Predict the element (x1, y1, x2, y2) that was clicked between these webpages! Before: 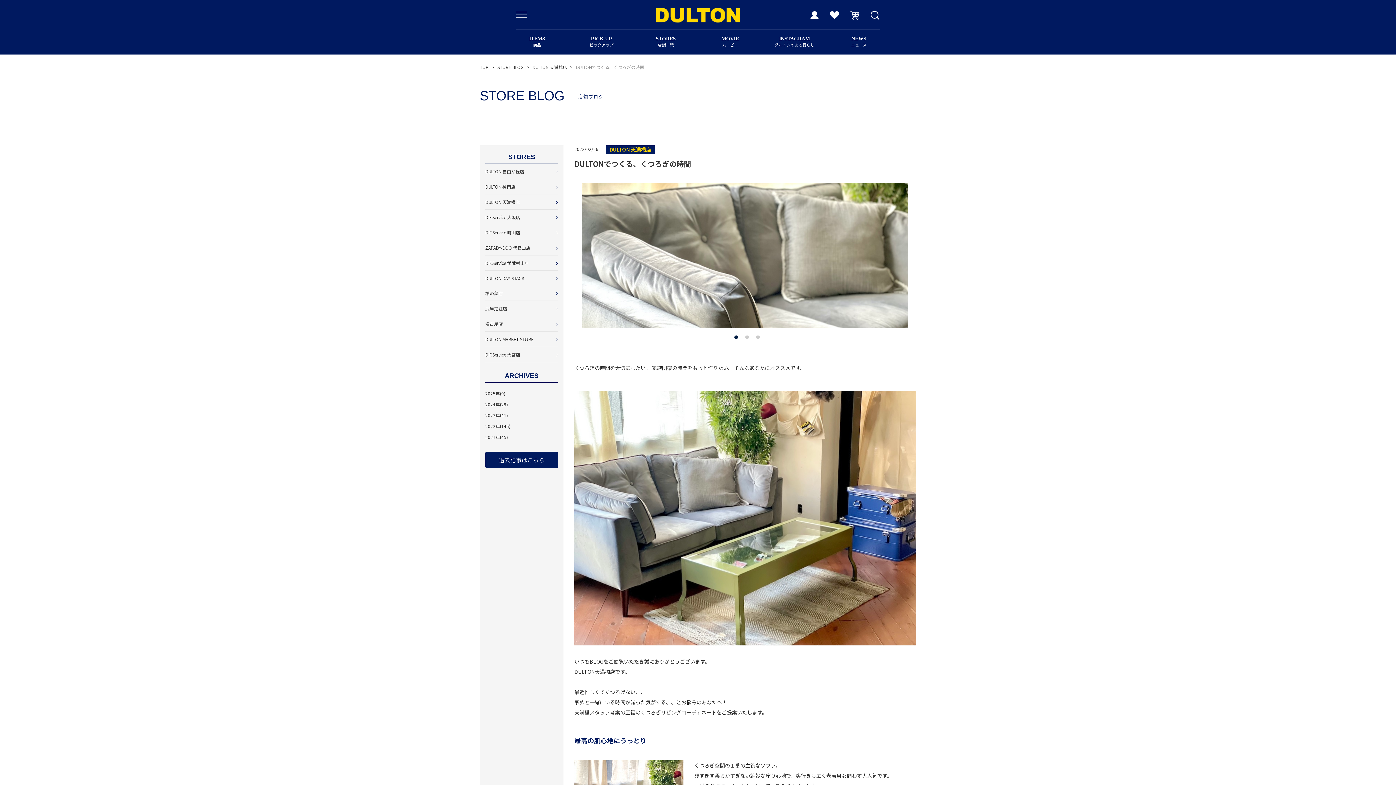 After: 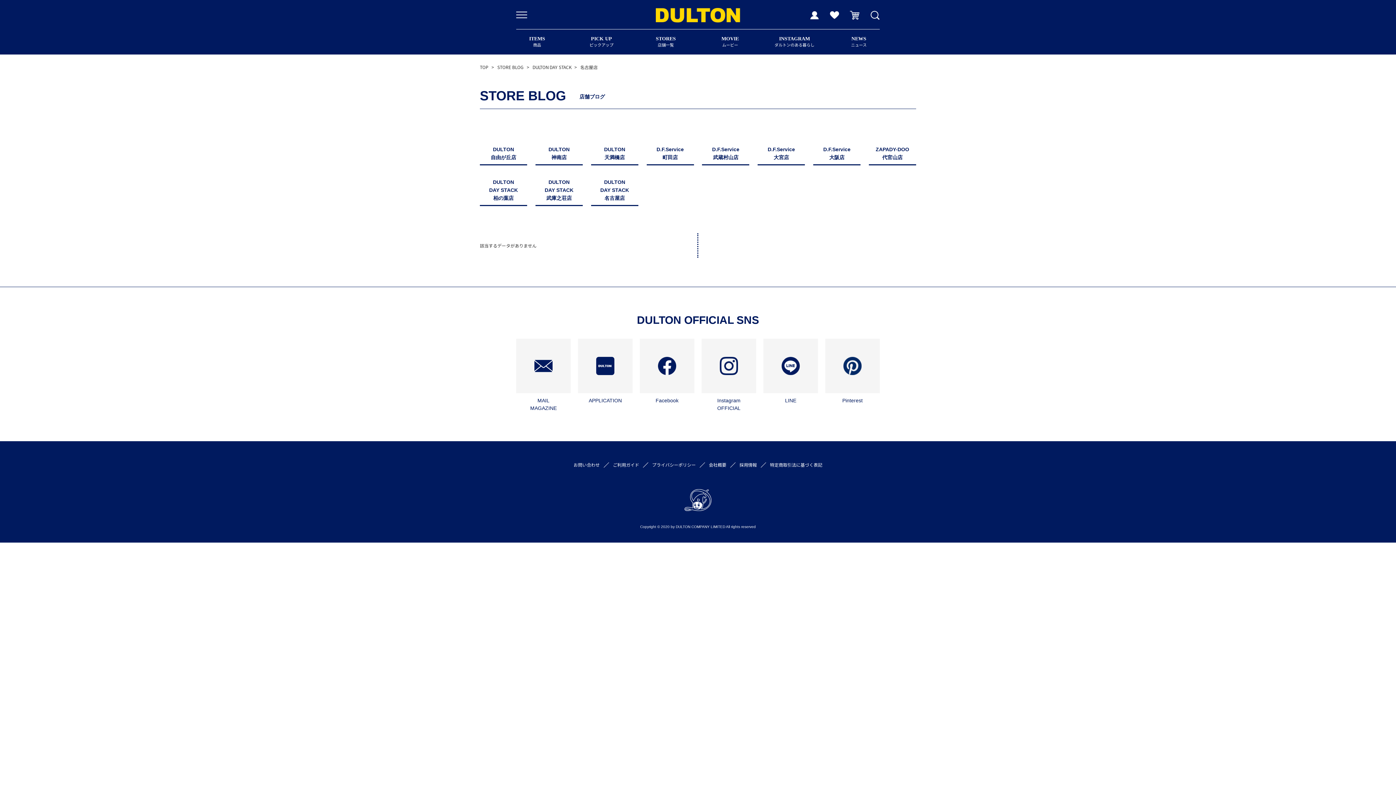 Action: bbox: (485, 316, 558, 331) label: 名古屋店